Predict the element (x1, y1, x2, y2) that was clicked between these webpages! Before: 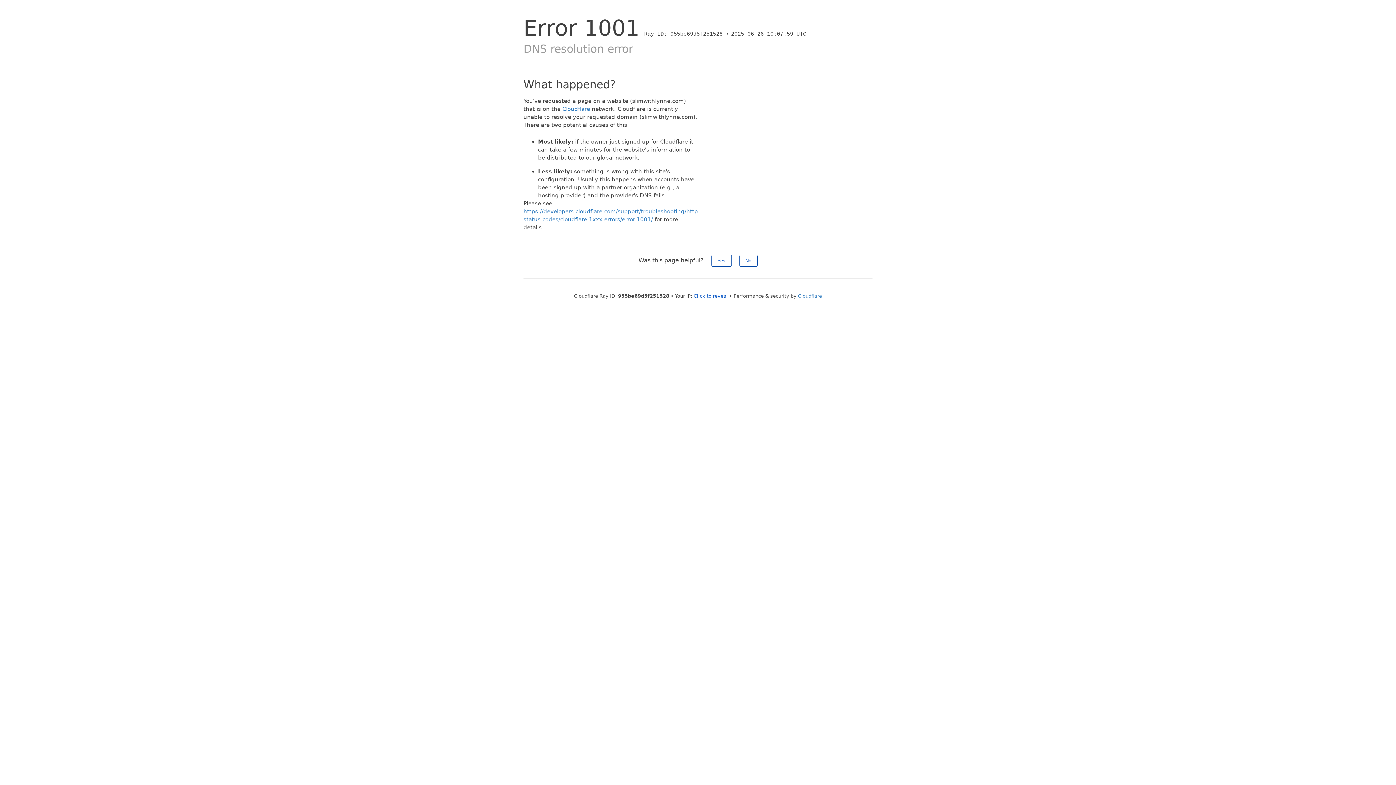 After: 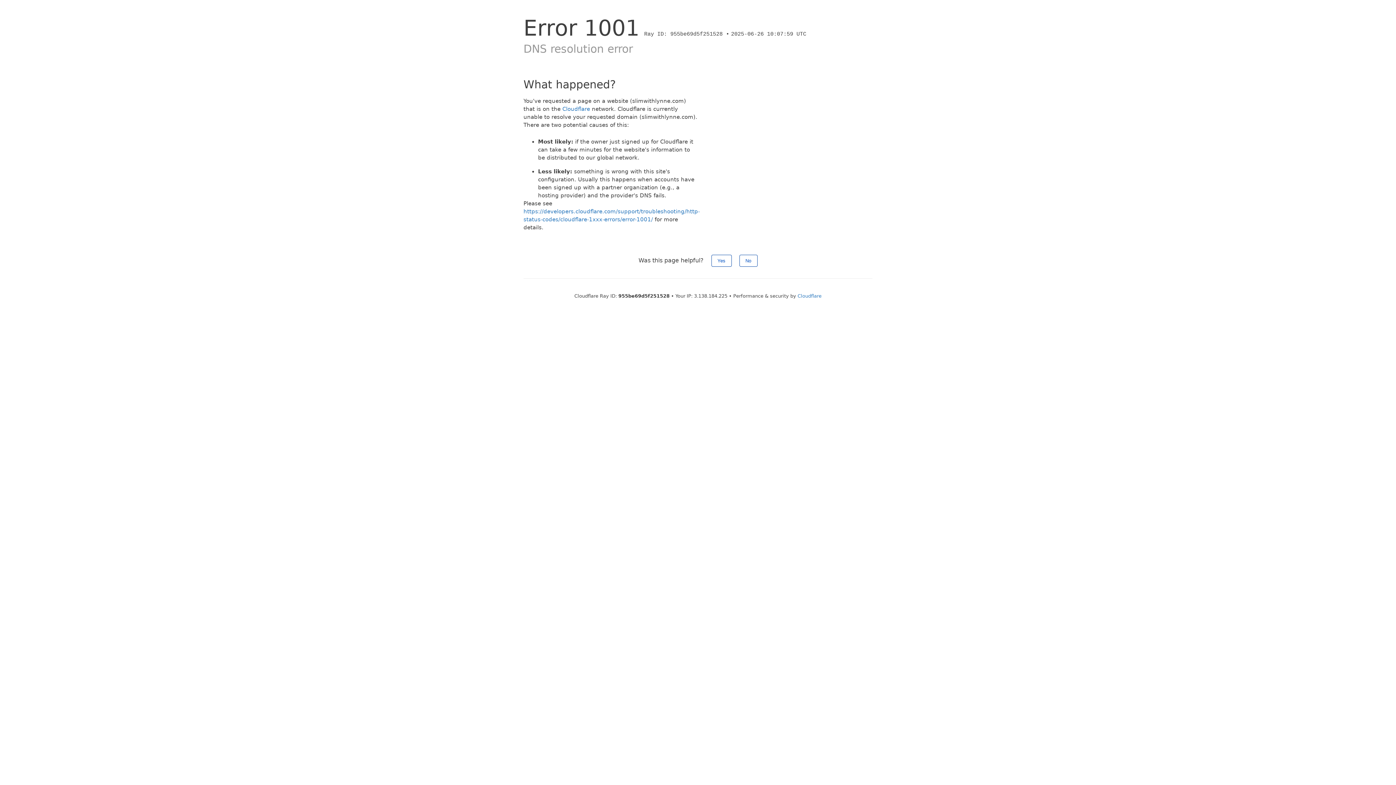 Action: label: Click to reveal bbox: (693, 293, 728, 298)